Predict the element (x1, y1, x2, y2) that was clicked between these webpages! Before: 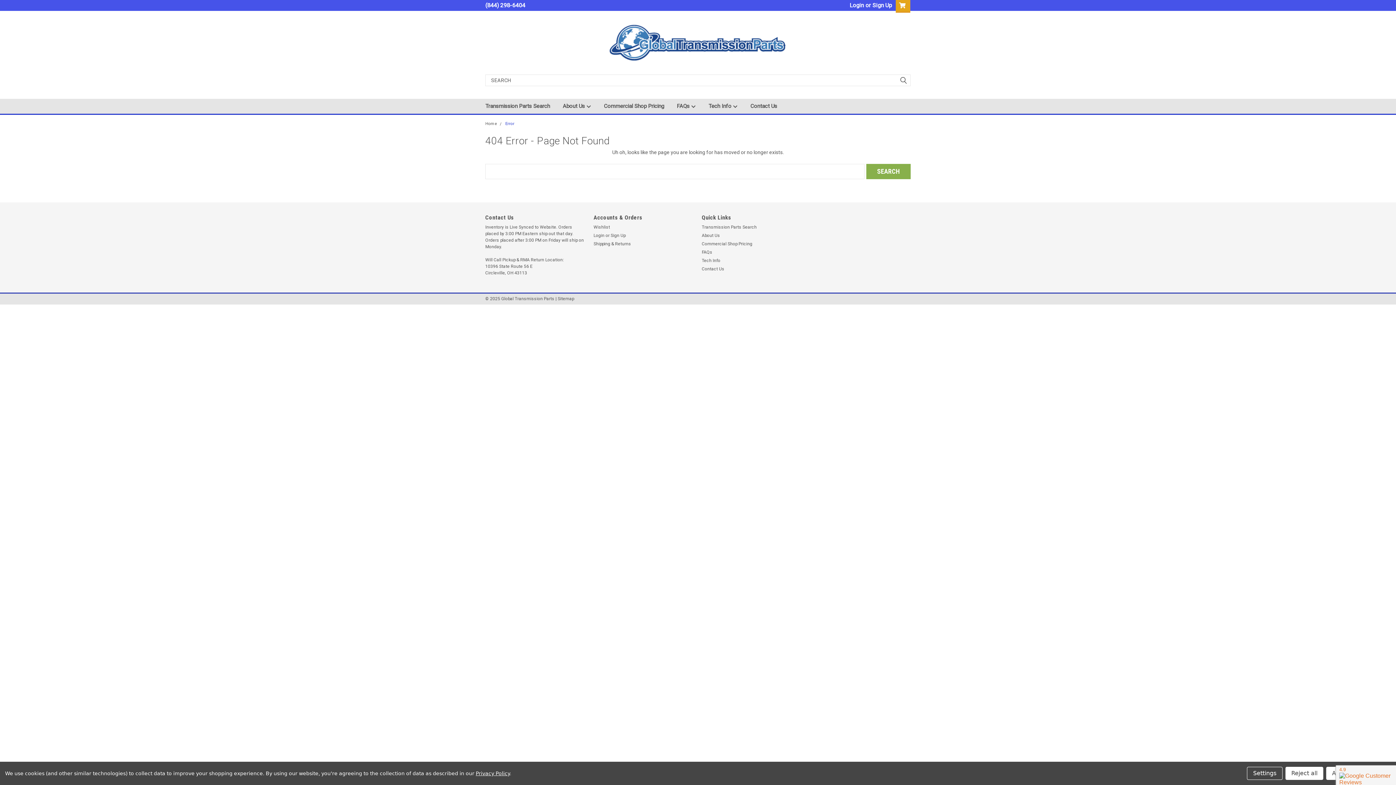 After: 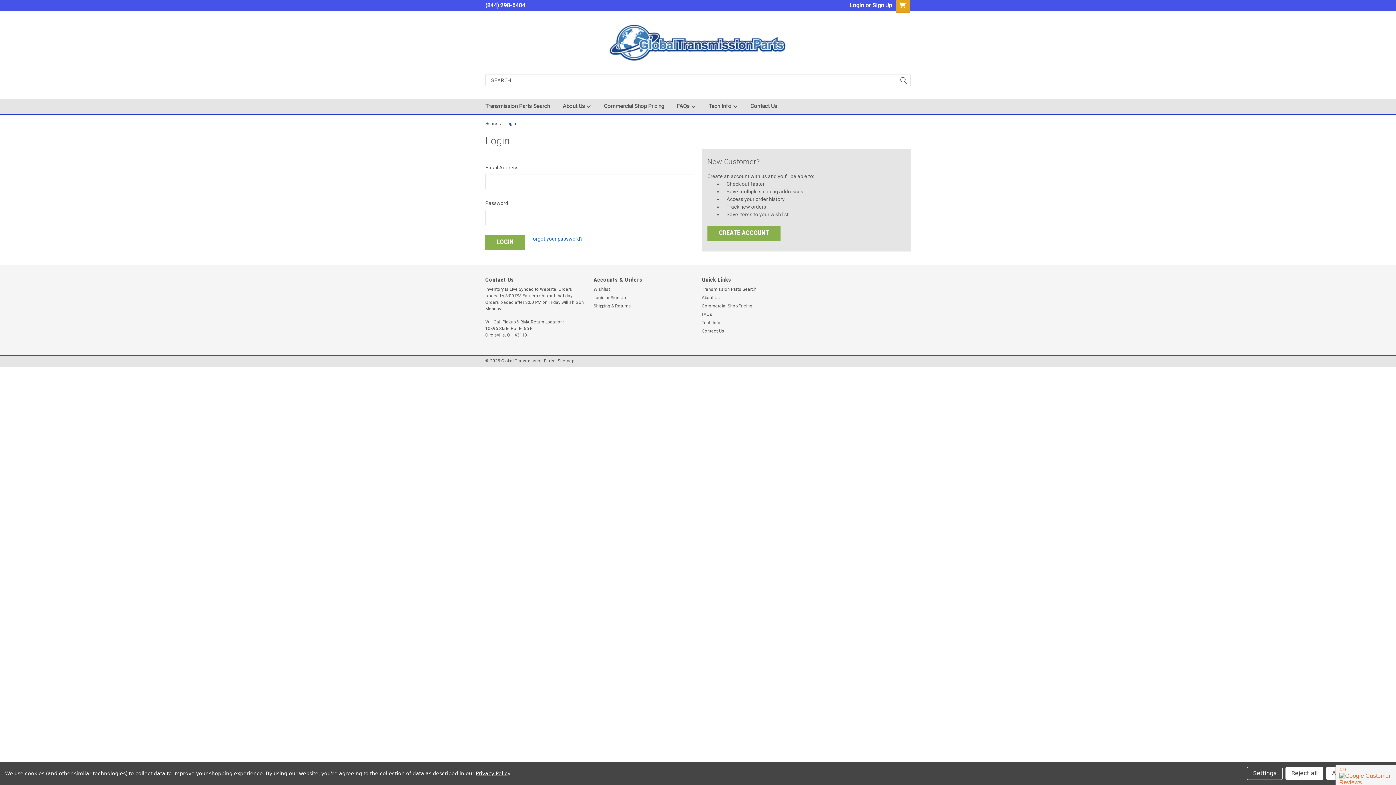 Action: bbox: (593, 232, 604, 238) label: Login